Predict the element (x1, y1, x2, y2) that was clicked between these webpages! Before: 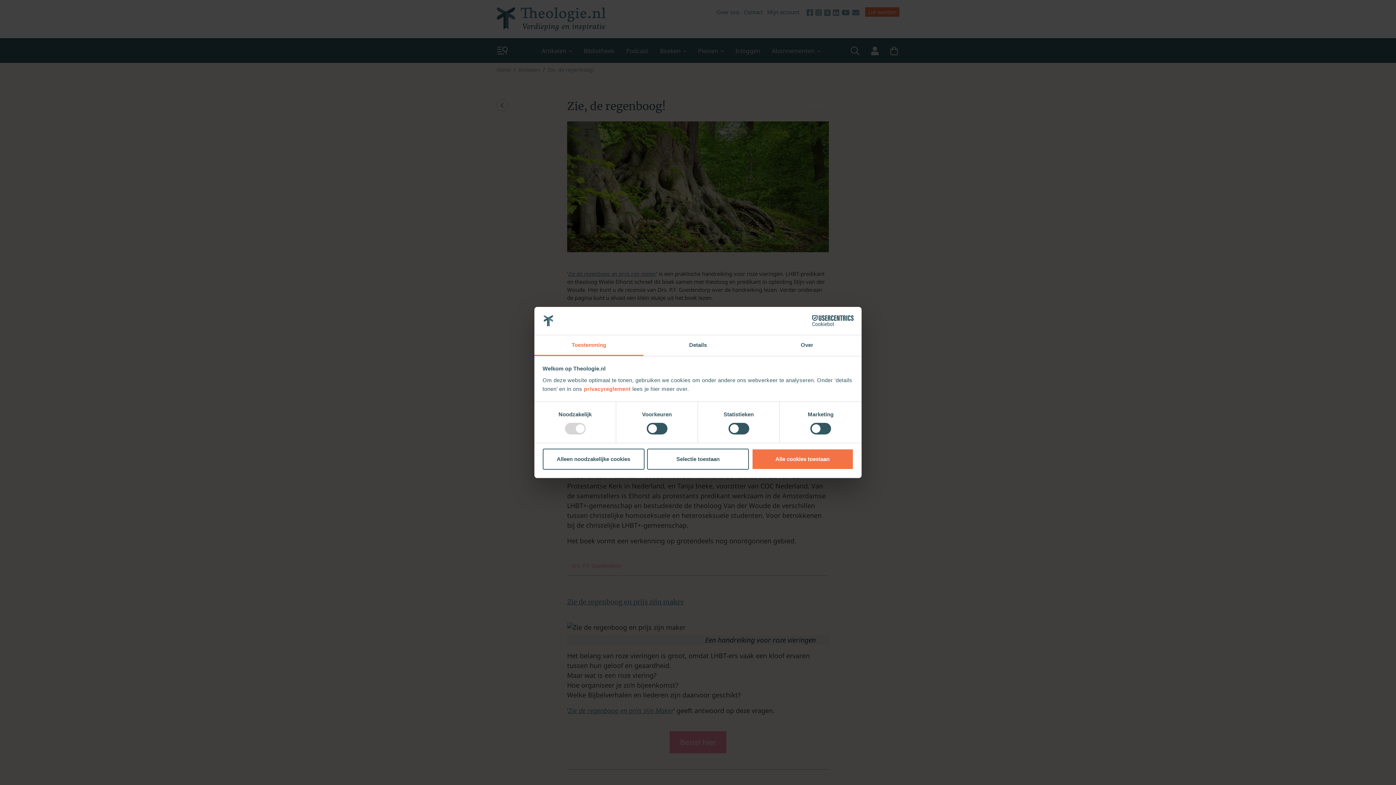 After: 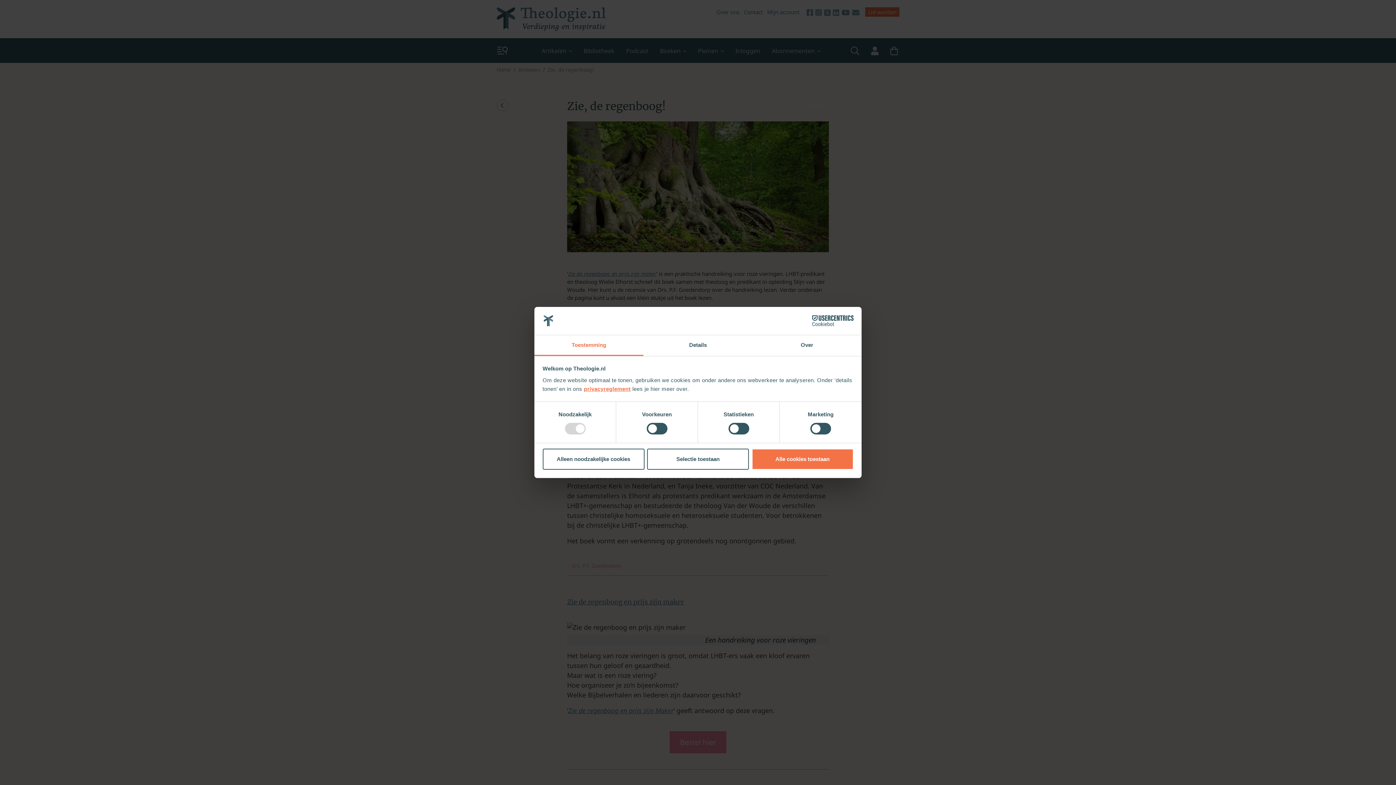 Action: label: privacyreglement bbox: (584, 385, 630, 392)